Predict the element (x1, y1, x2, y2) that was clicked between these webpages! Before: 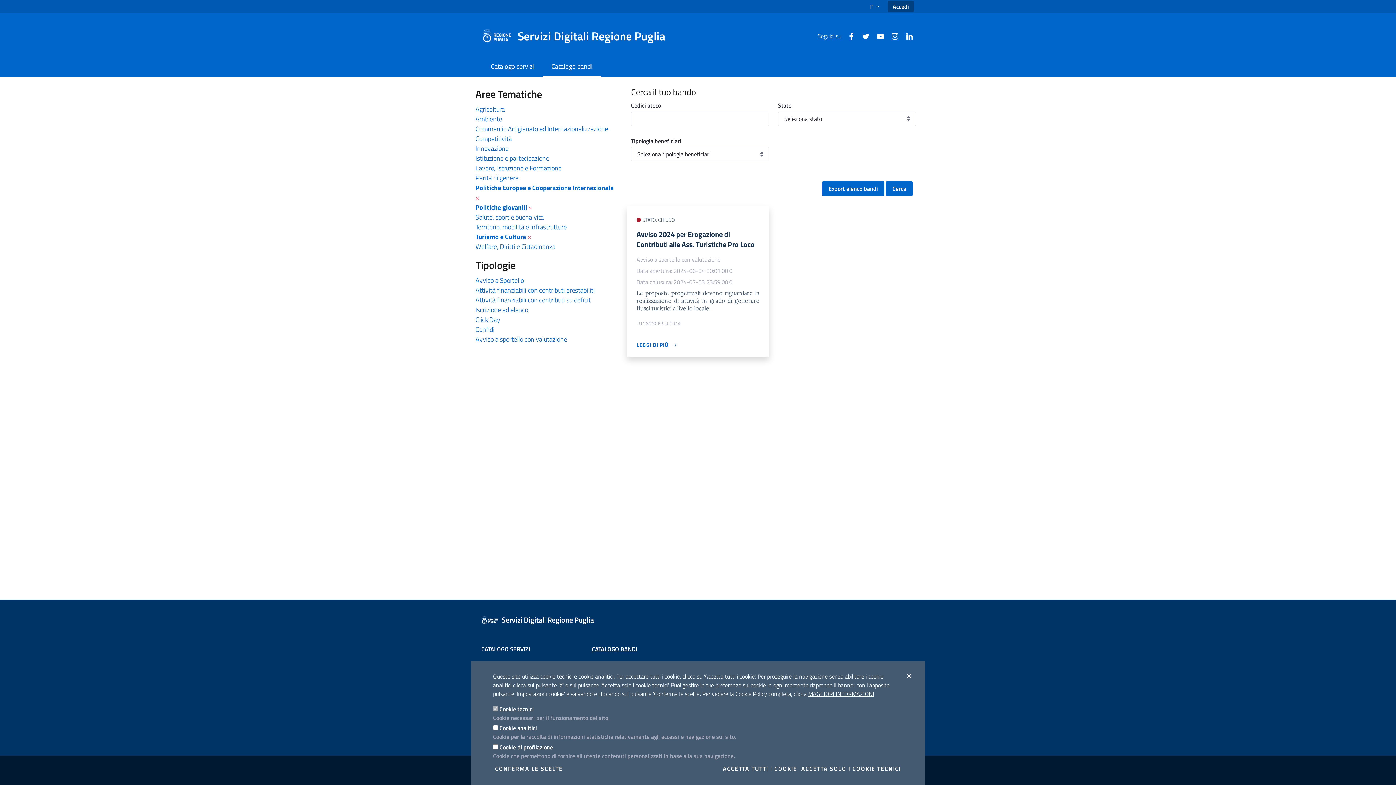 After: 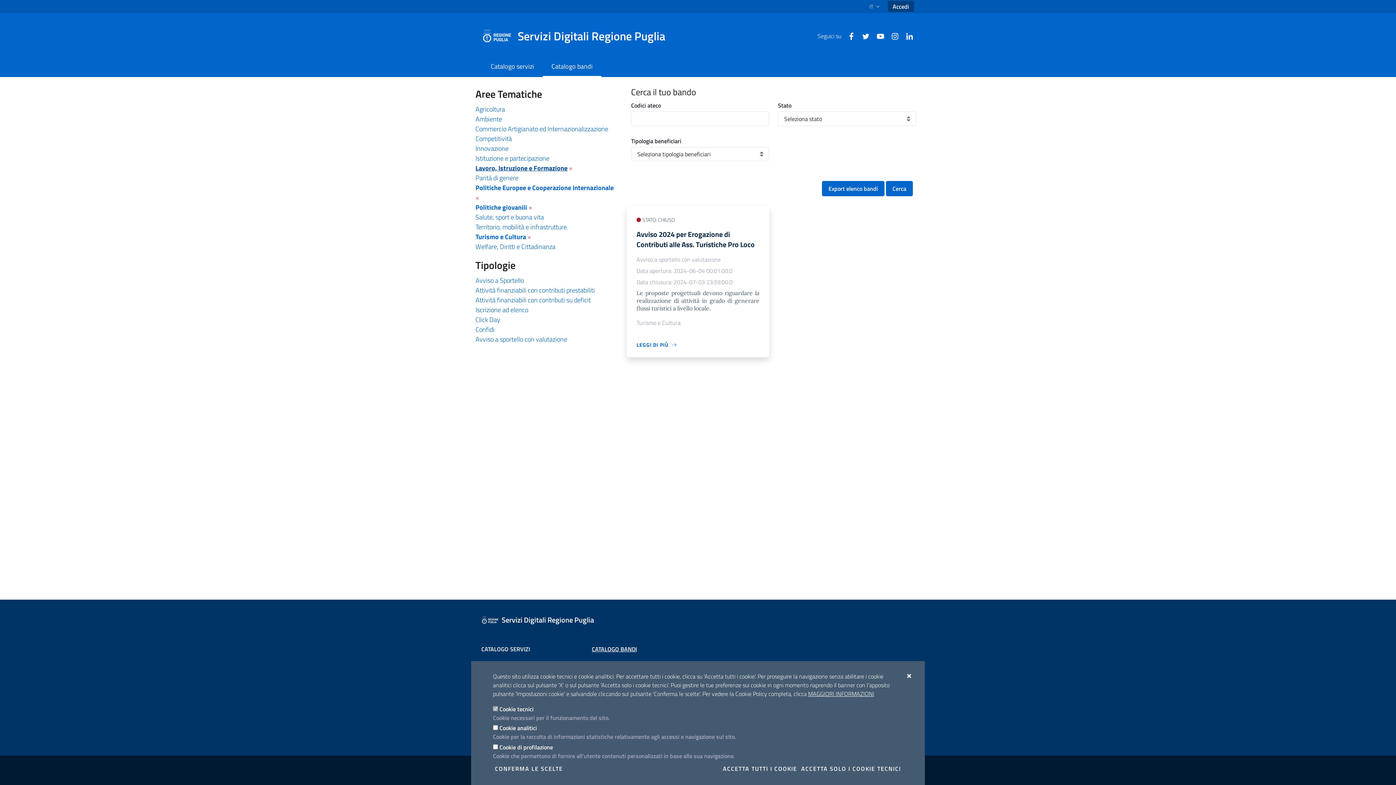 Action: label: Lavoro, Istruzione e Formazione bbox: (475, 163, 561, 173)